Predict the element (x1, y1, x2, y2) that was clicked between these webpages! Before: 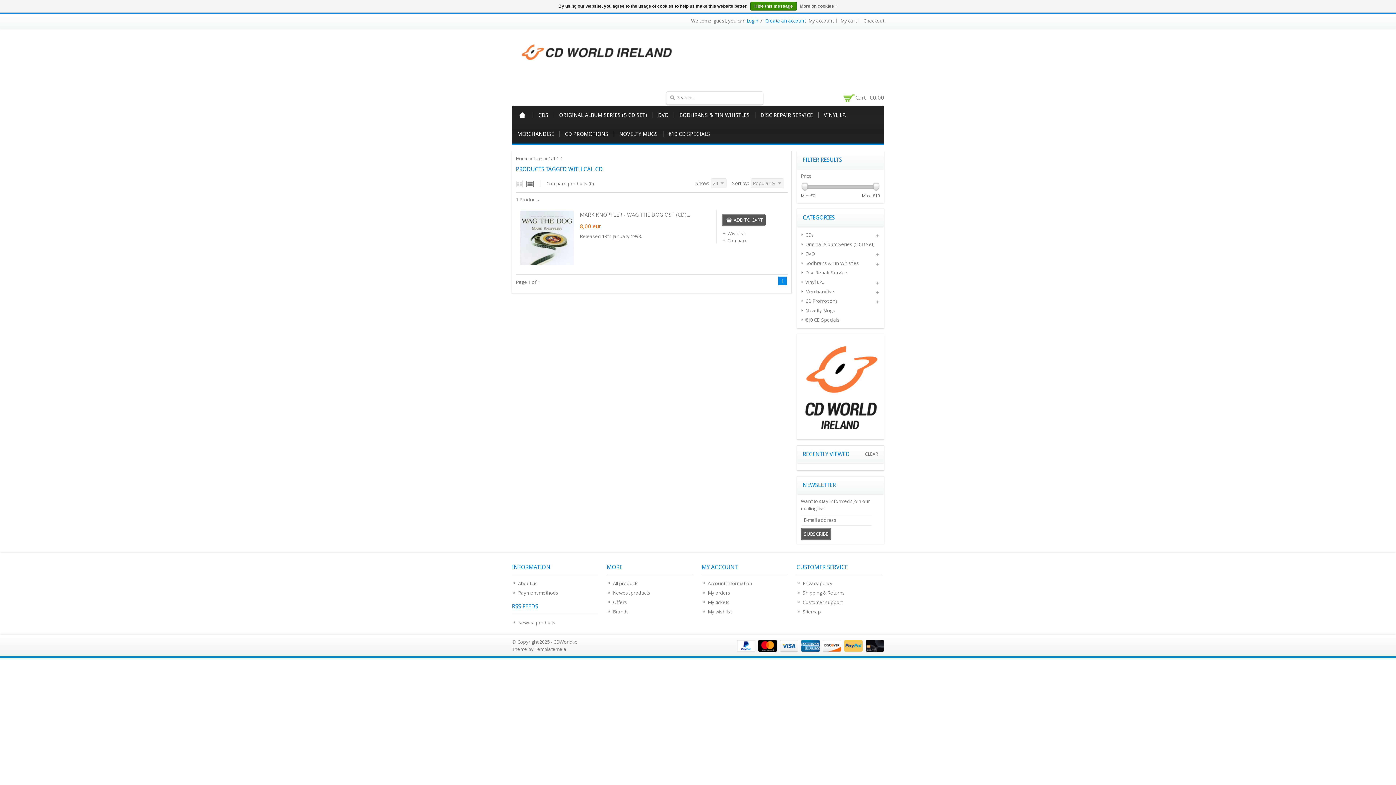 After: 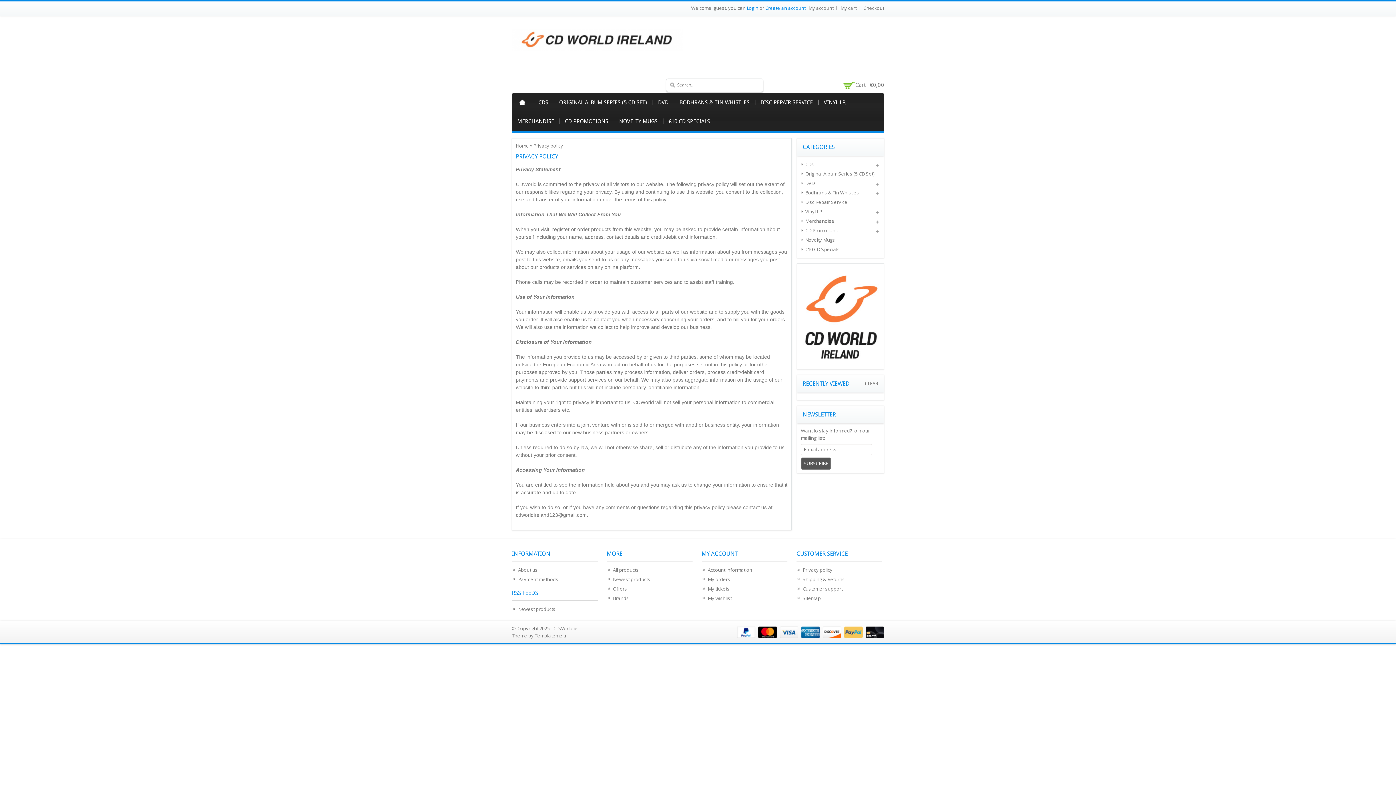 Action: bbox: (800, 1, 837, 10) label: More on cookies »